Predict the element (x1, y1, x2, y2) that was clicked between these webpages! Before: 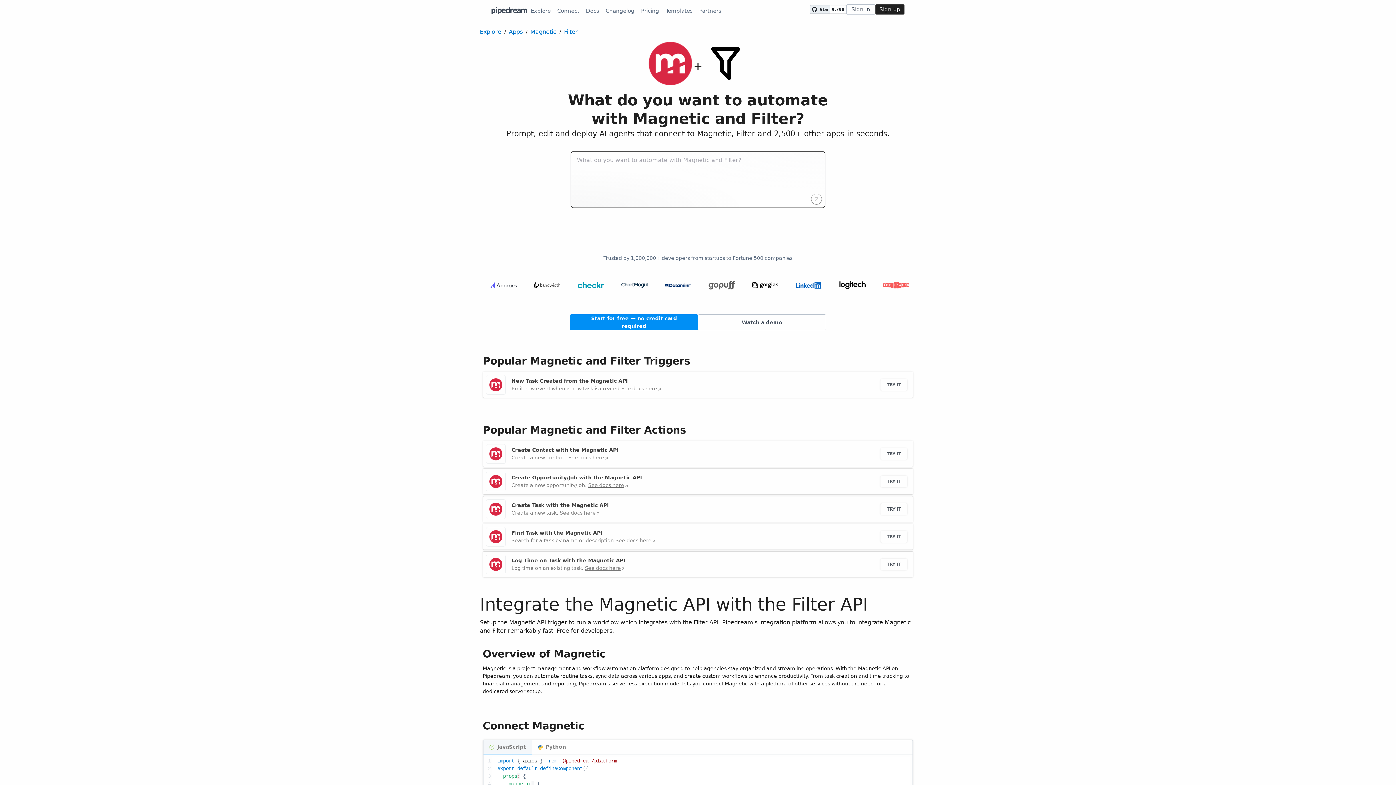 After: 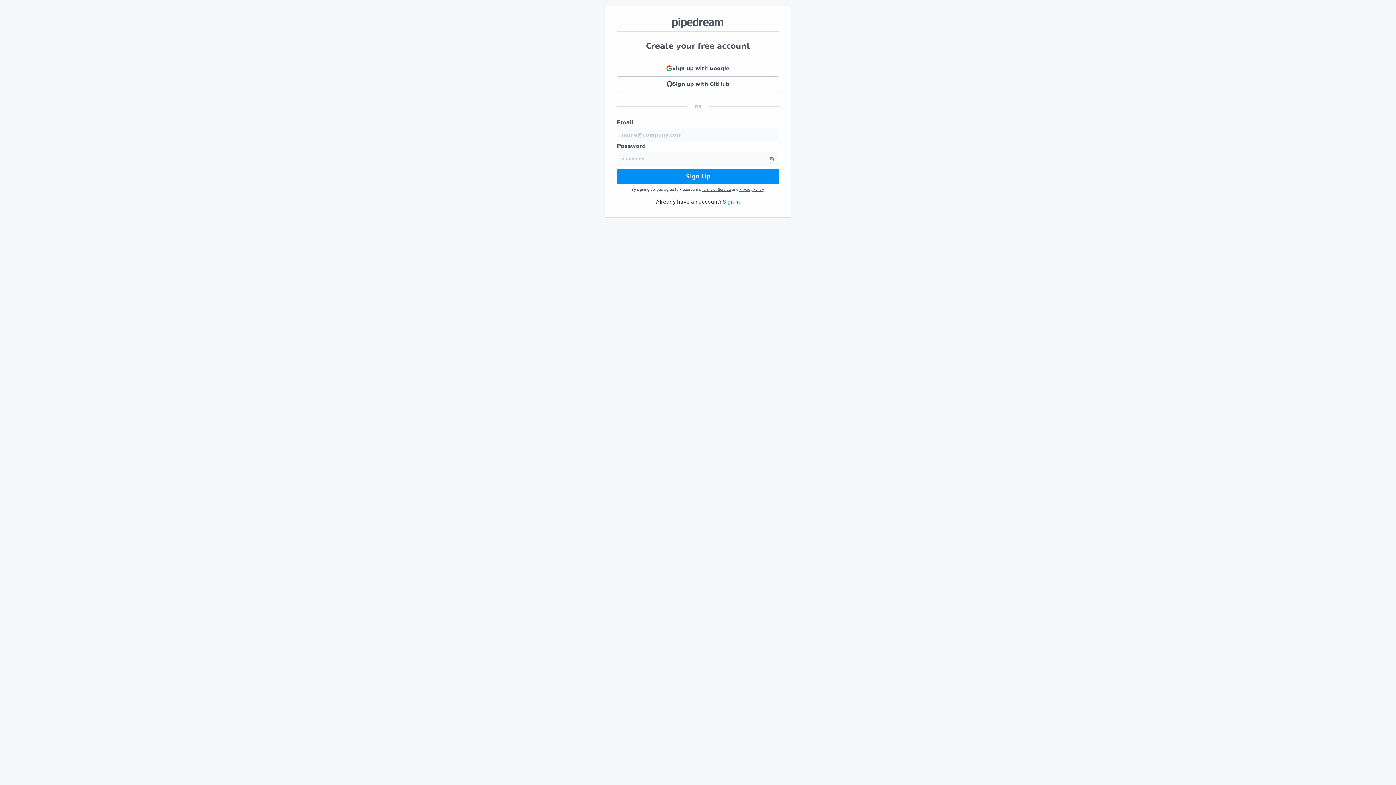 Action: label: TRY IT bbox: (880, 531, 907, 542)